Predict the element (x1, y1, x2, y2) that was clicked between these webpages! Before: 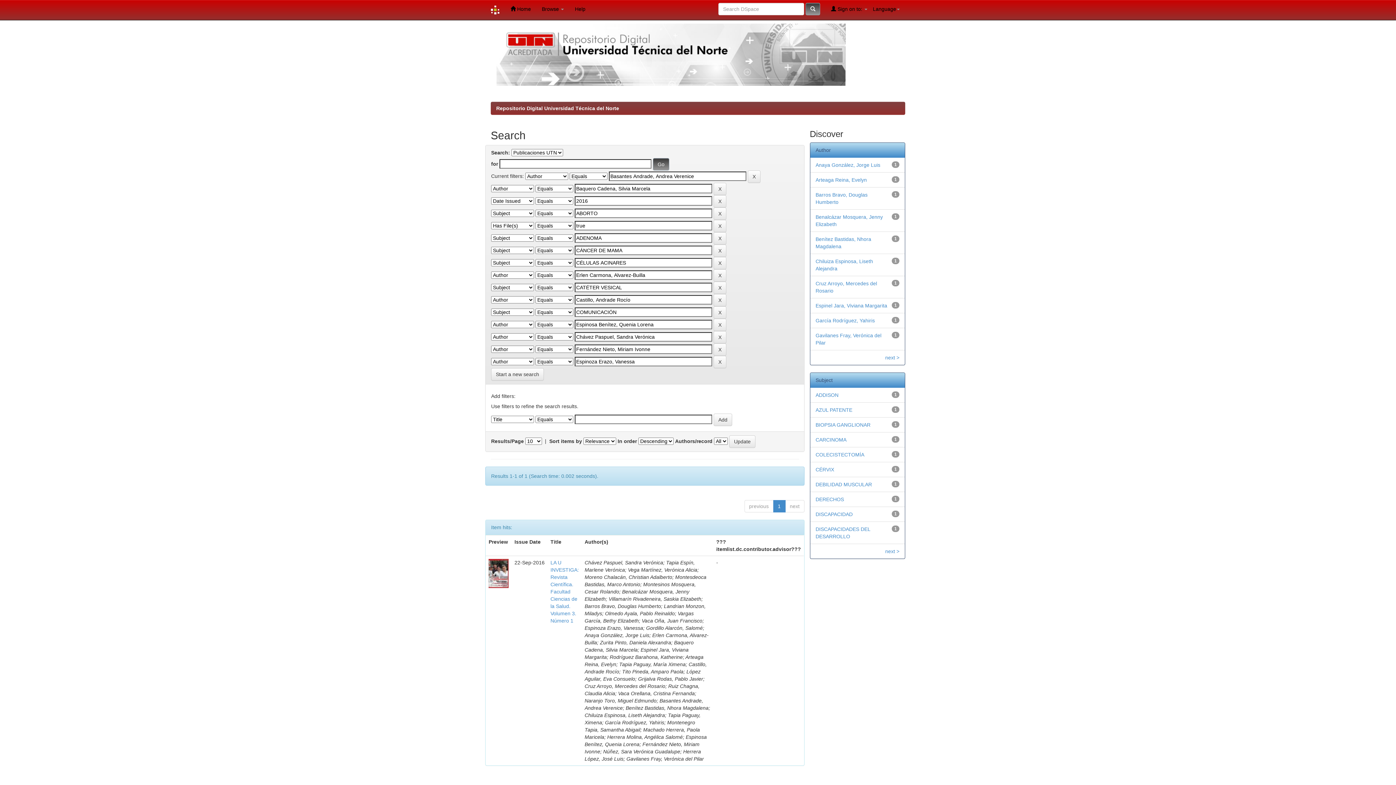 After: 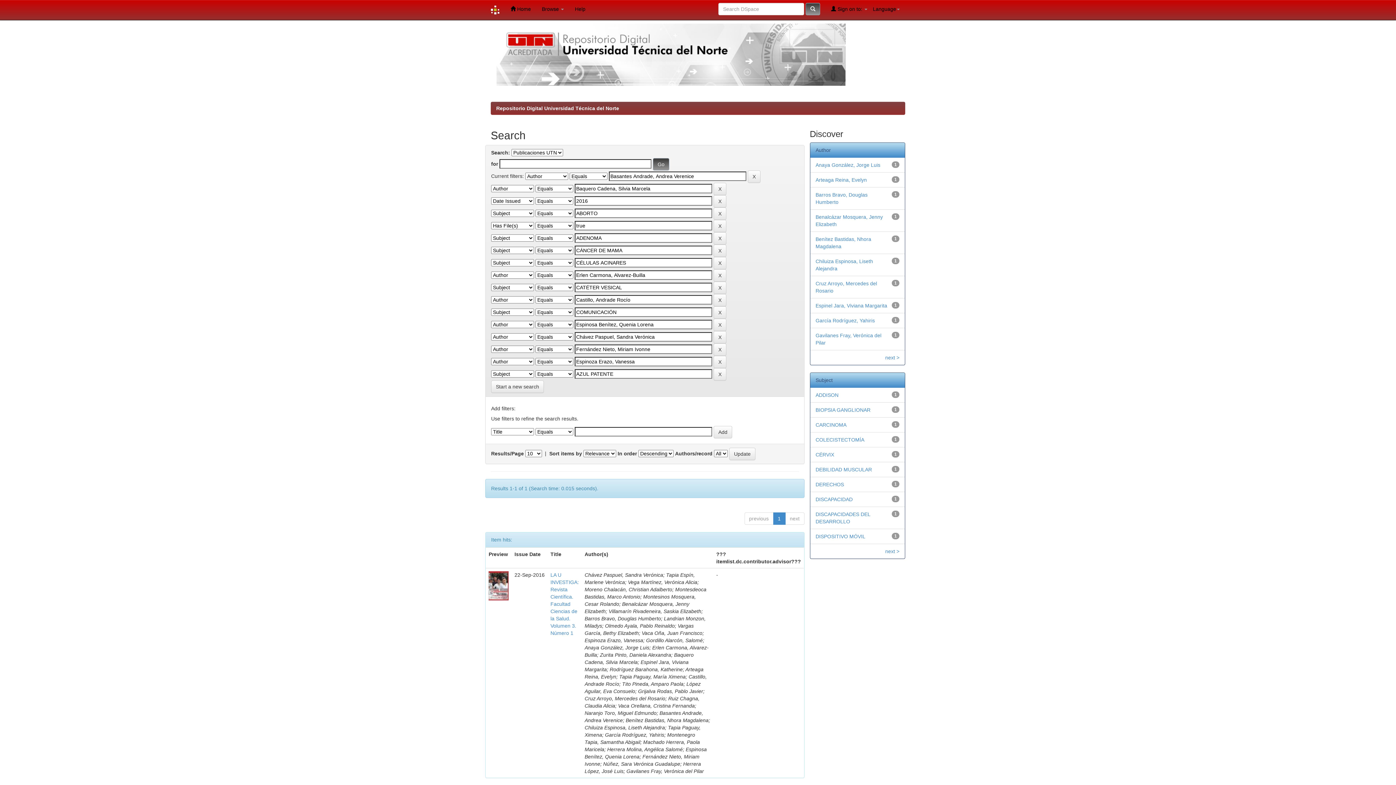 Action: label: AZUL PATENTE bbox: (815, 407, 852, 413)